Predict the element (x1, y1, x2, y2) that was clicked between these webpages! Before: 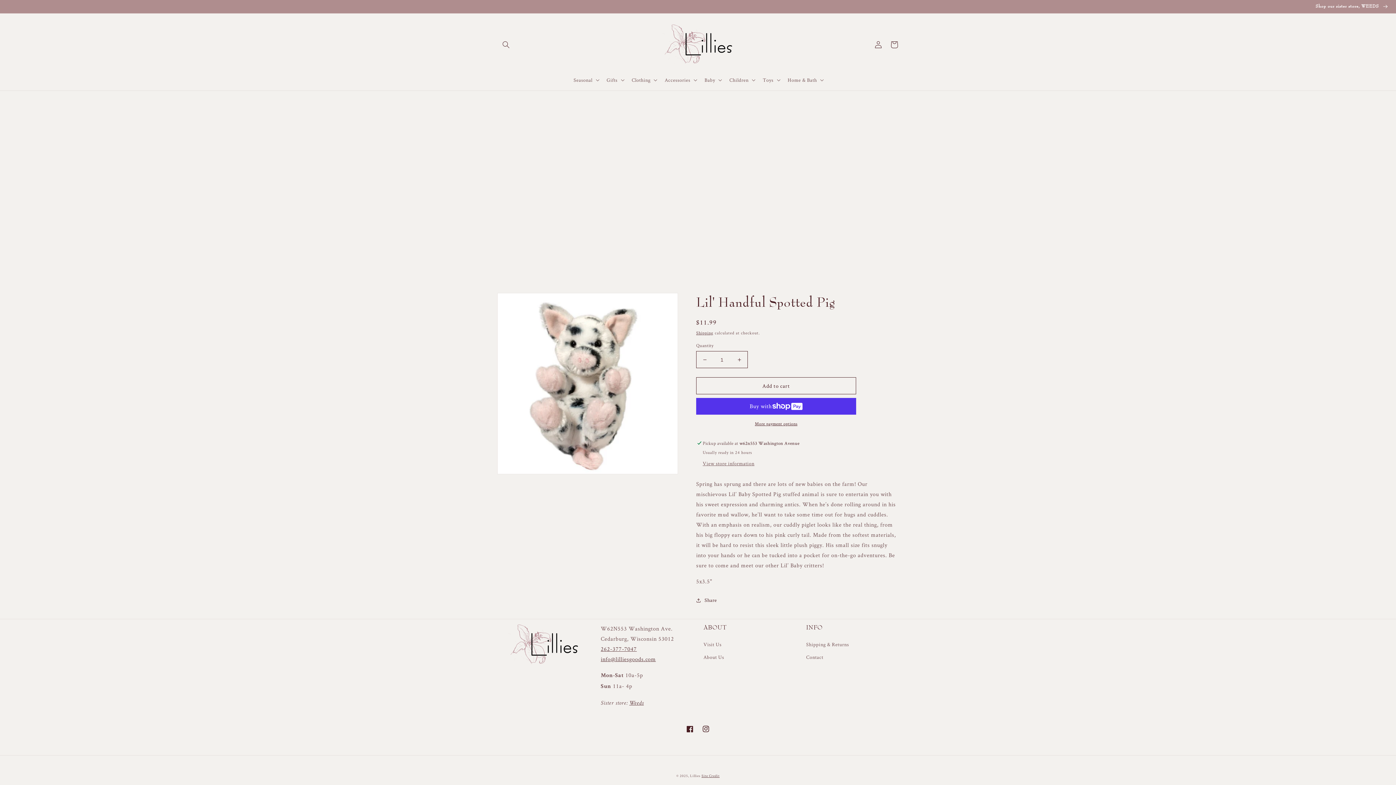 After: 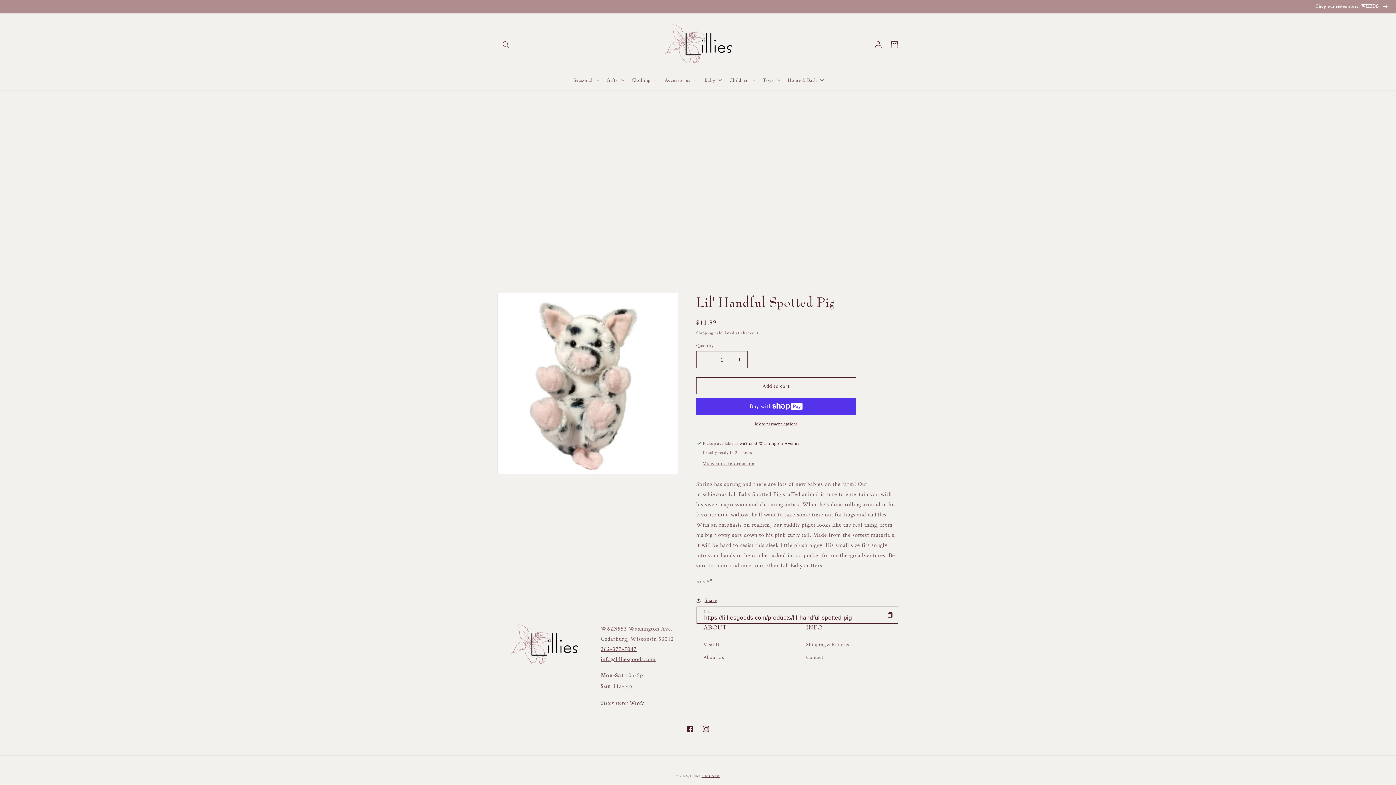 Action: label: Share bbox: (696, 596, 717, 605)